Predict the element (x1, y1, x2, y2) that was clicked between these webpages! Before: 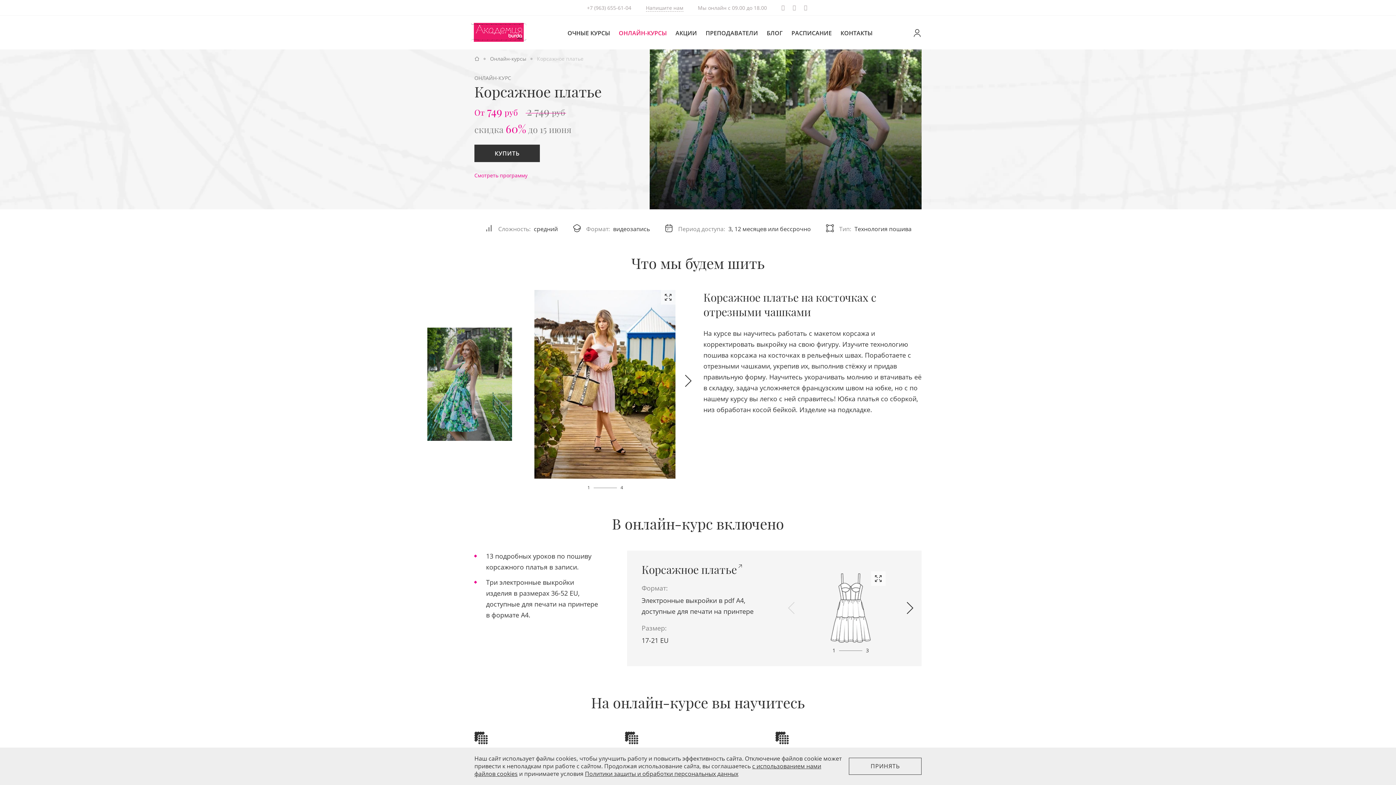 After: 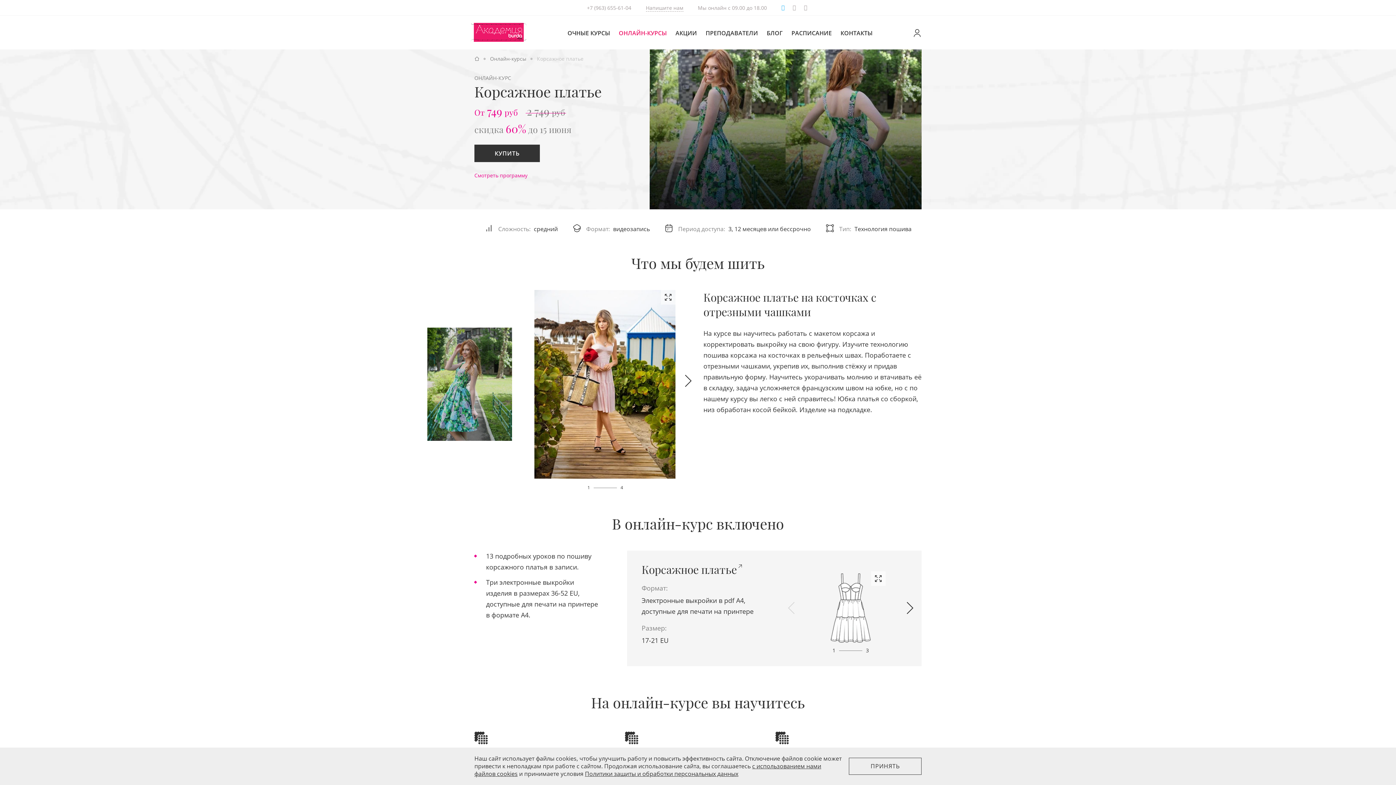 Action: bbox: (781, 4, 784, 10) label: Telegram